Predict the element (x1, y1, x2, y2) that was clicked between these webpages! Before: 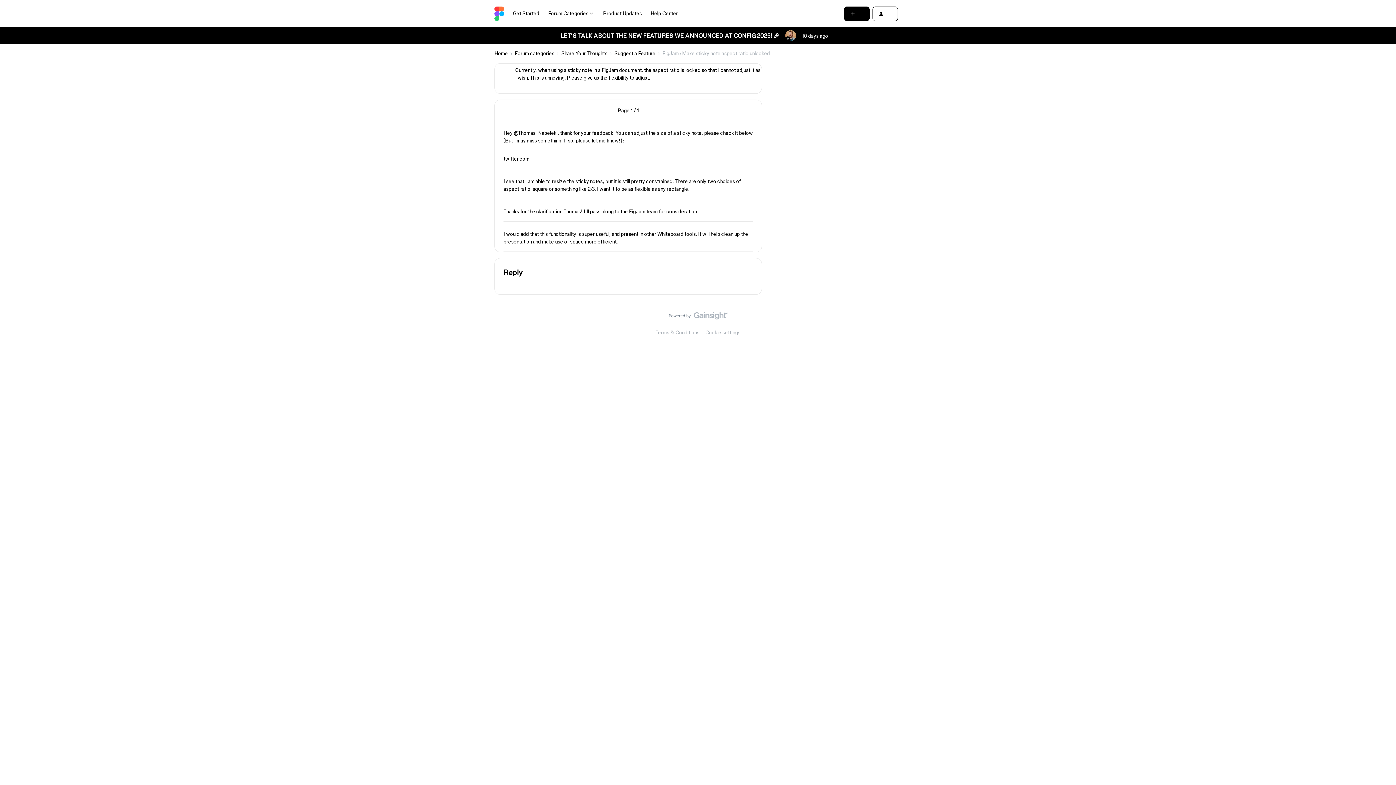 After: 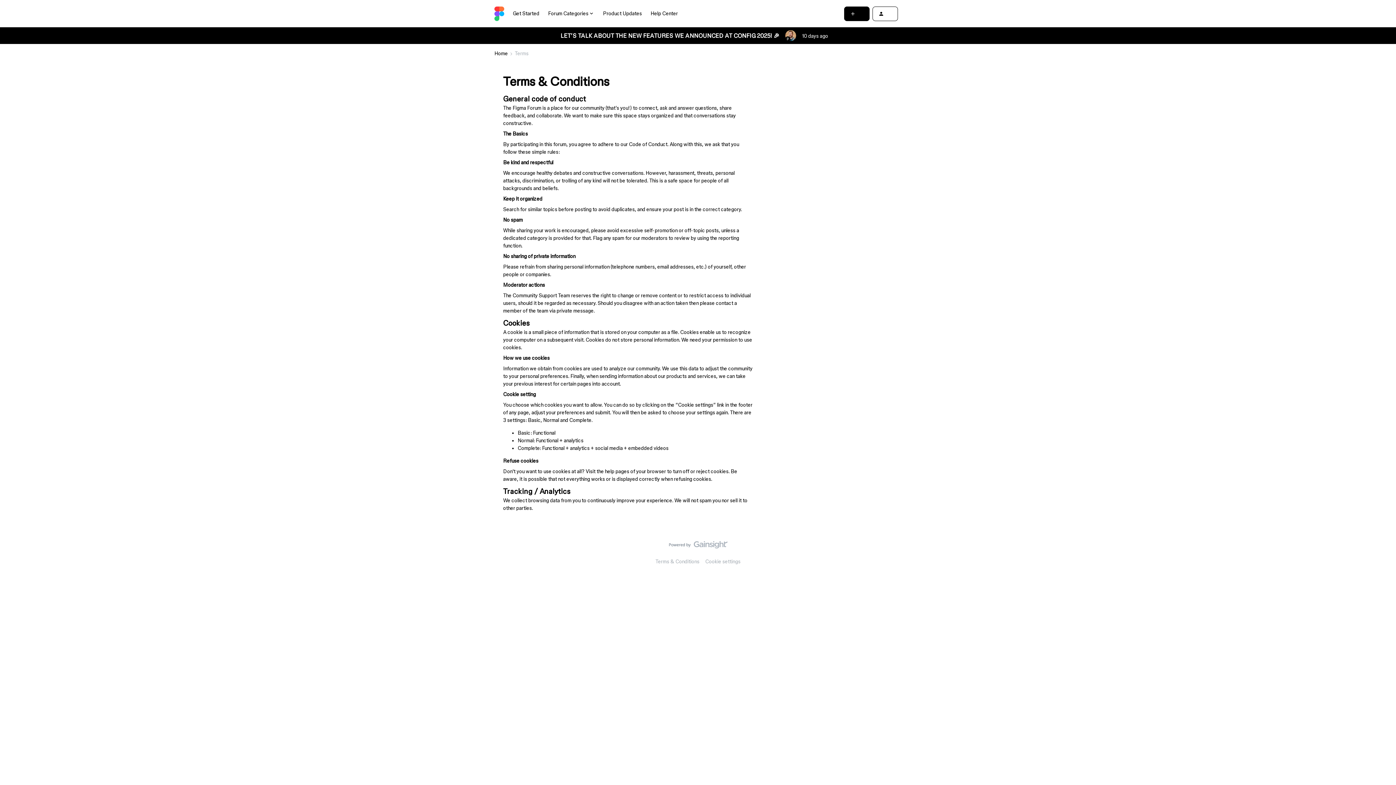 Action: bbox: (652, 329, 702, 335) label: Terms & Conditions